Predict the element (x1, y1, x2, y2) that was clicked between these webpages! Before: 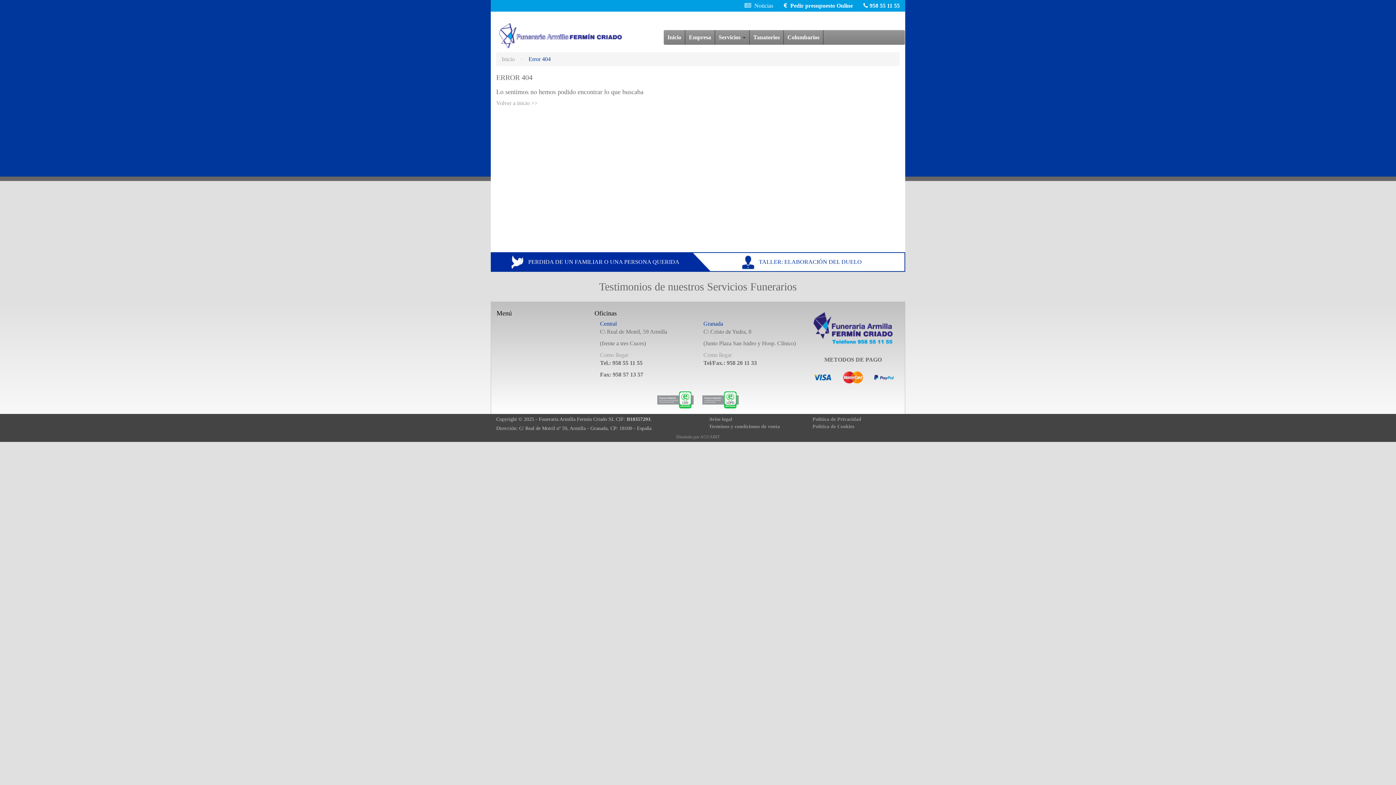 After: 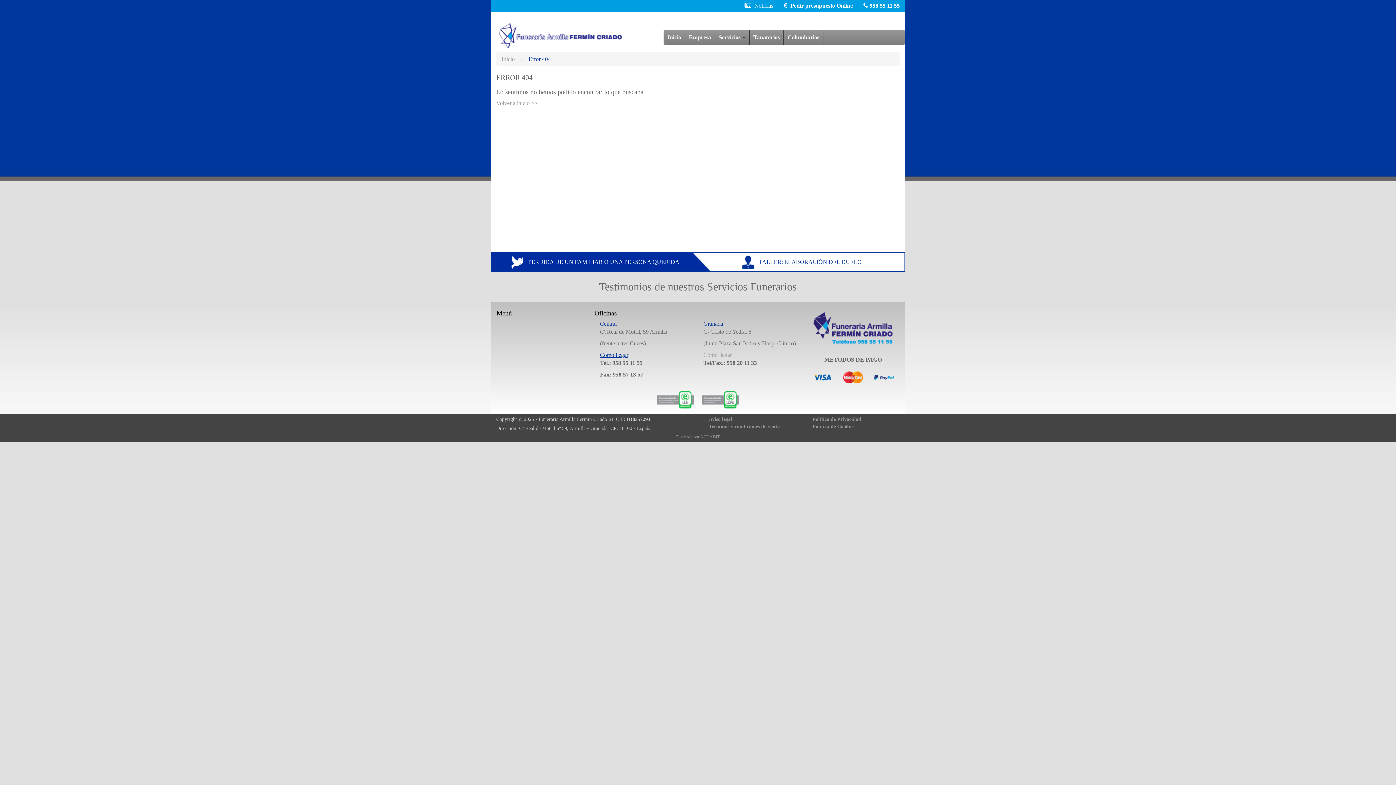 Action: label: Como llegar bbox: (600, 352, 628, 358)